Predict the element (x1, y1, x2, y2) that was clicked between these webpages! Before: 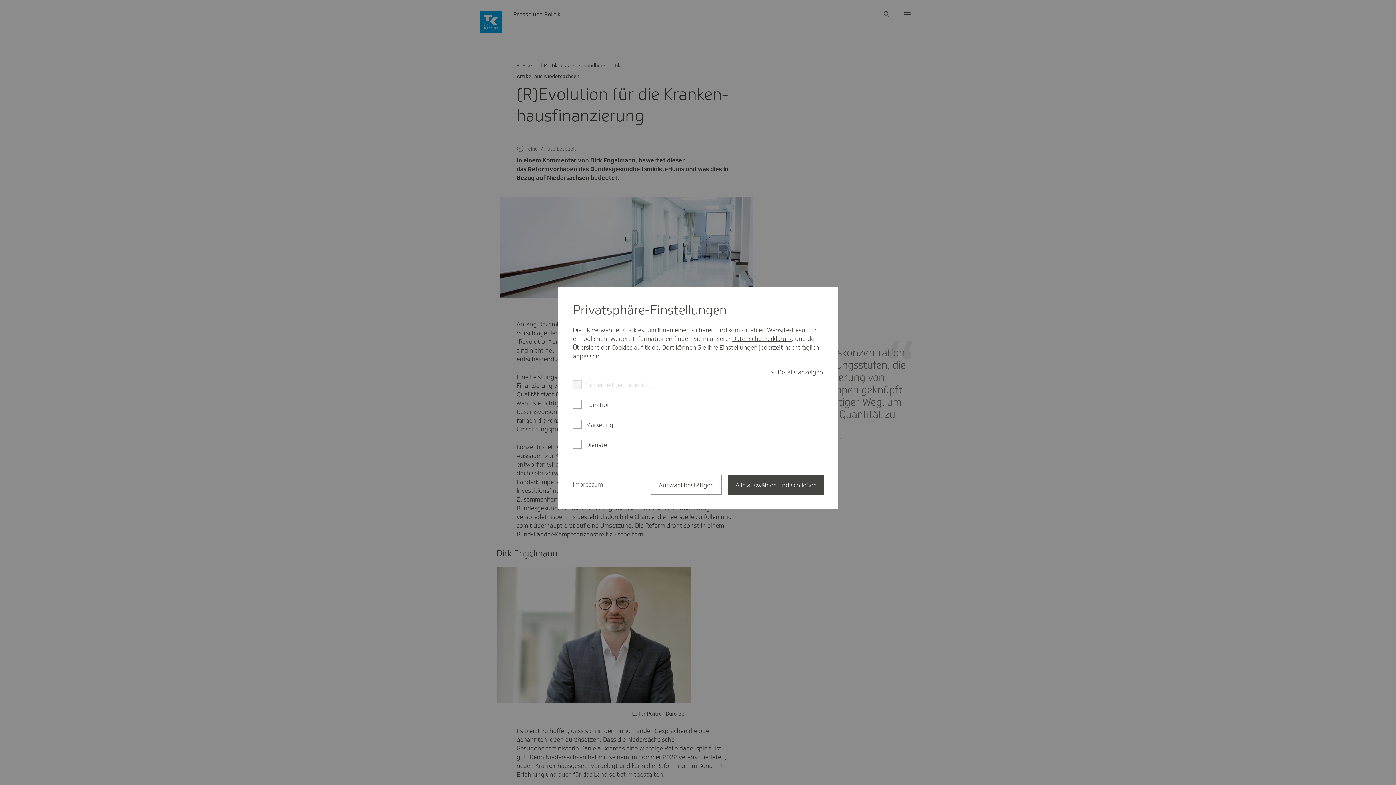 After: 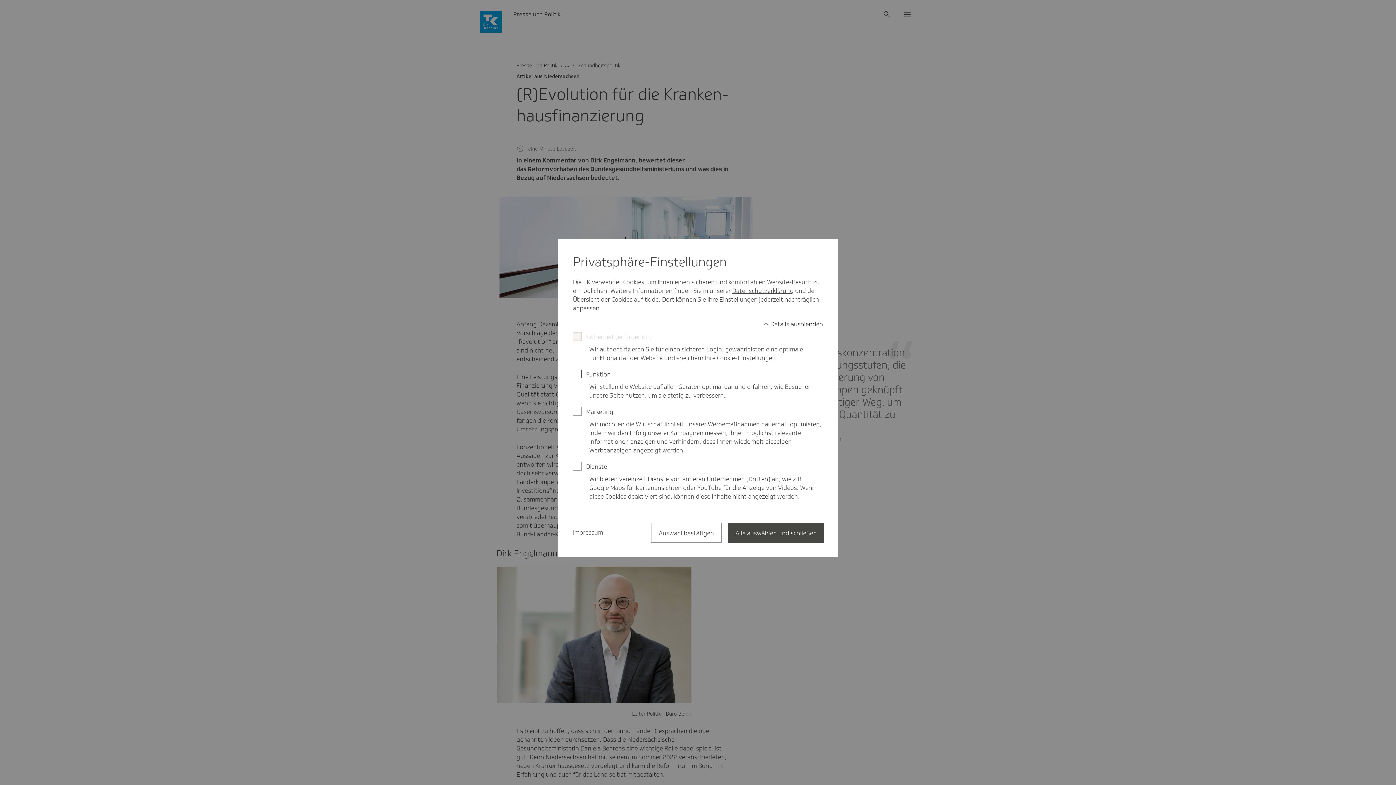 Action: bbox: (771, 367, 823, 376) label: Details anzeigen